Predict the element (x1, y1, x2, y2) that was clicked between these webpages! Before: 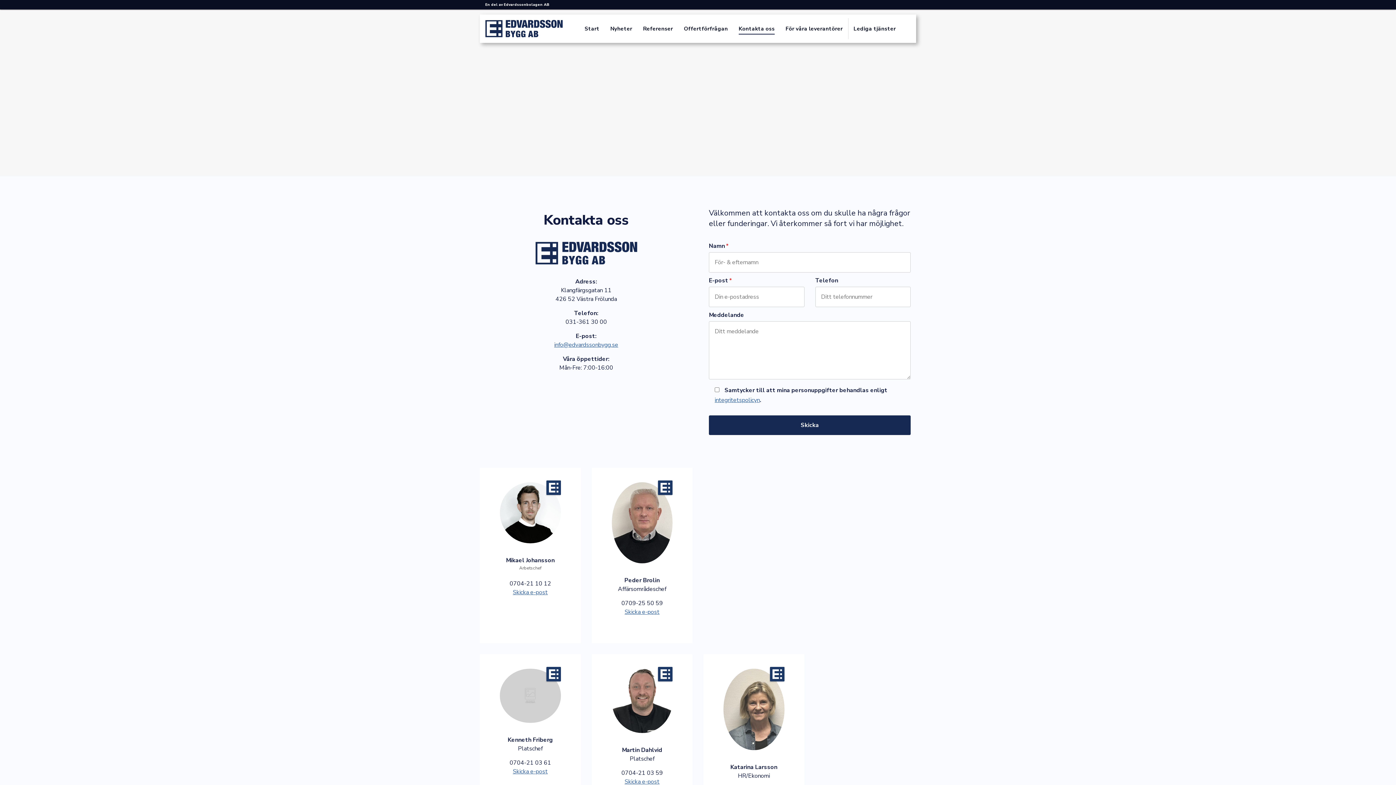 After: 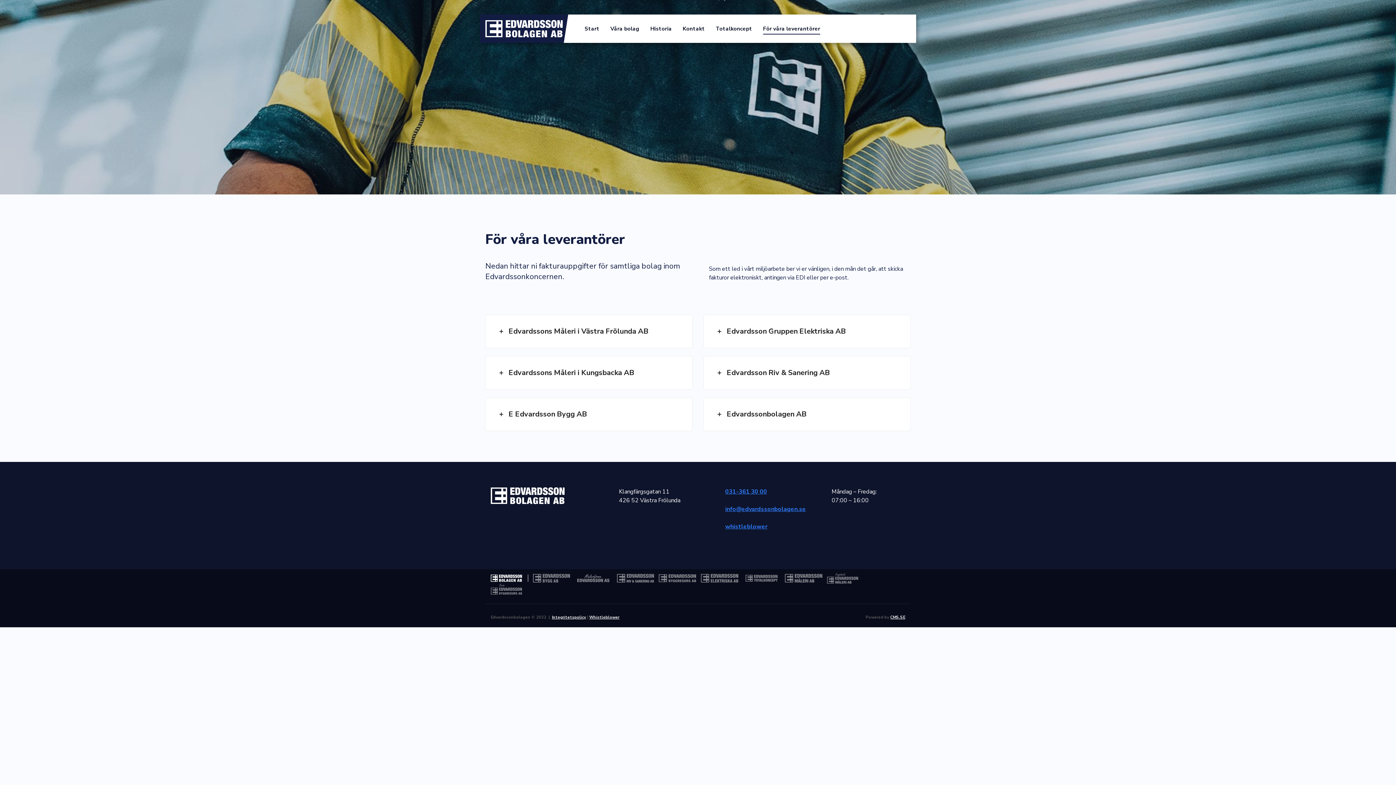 Action: label: För våra leverantörer bbox: (780, 18, 848, 39)